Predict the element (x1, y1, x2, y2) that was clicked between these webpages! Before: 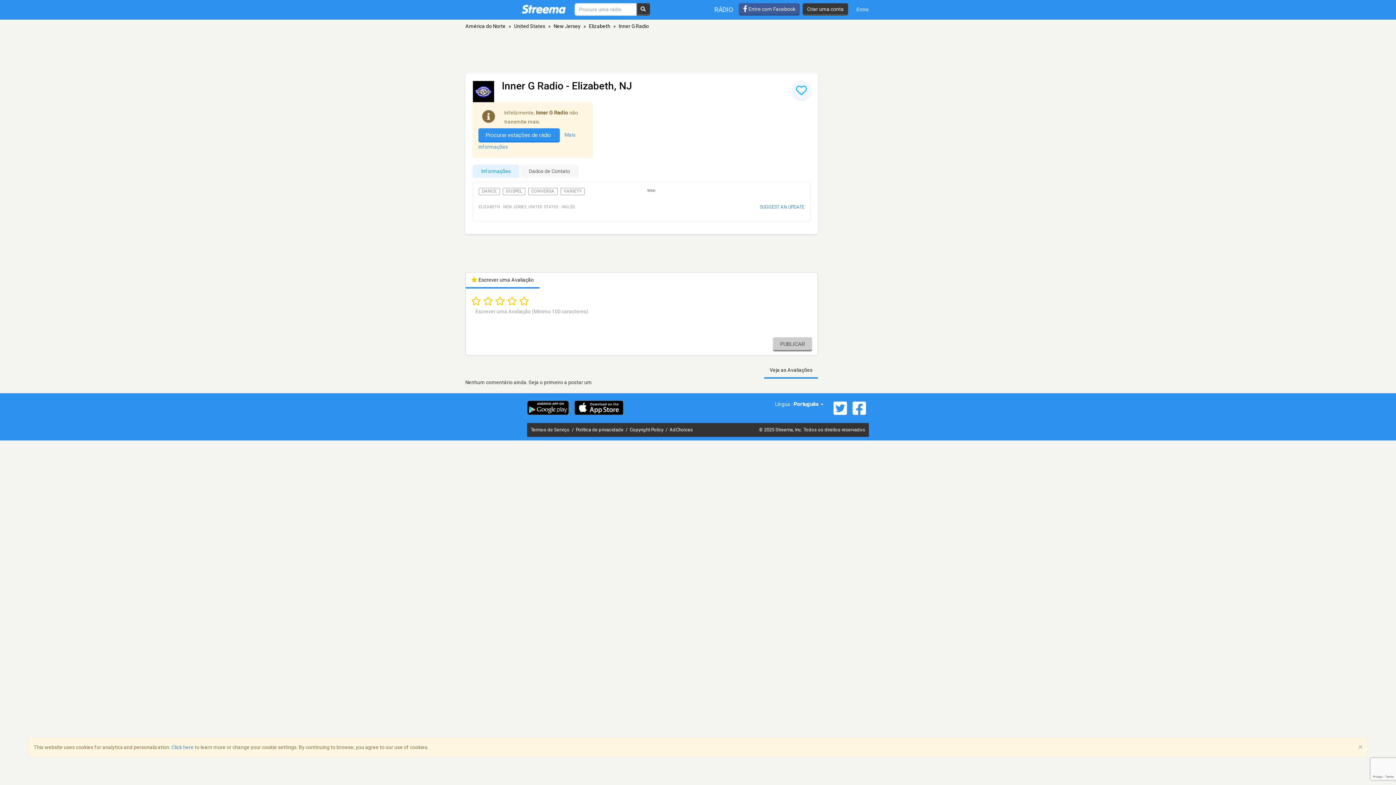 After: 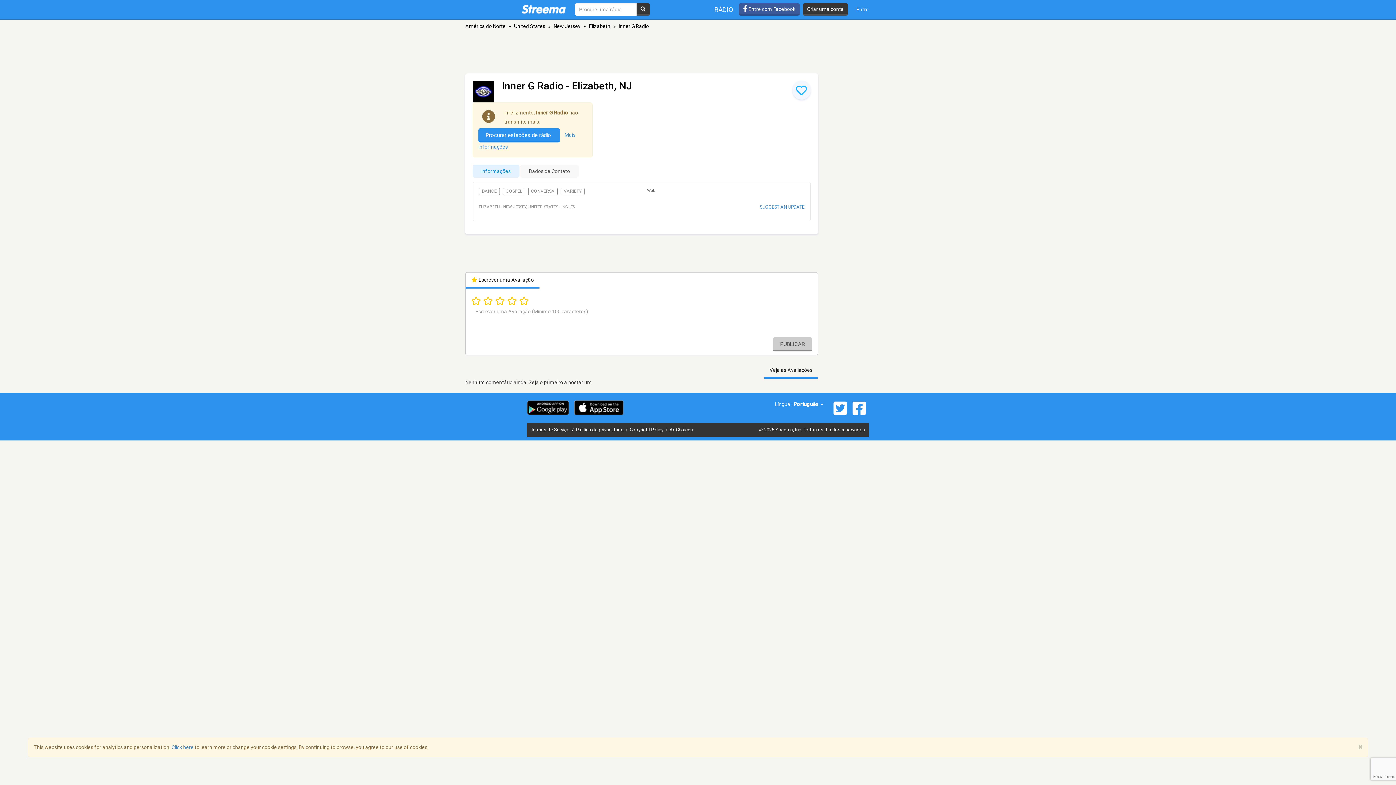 Action: bbox: (850, 400, 869, 416)